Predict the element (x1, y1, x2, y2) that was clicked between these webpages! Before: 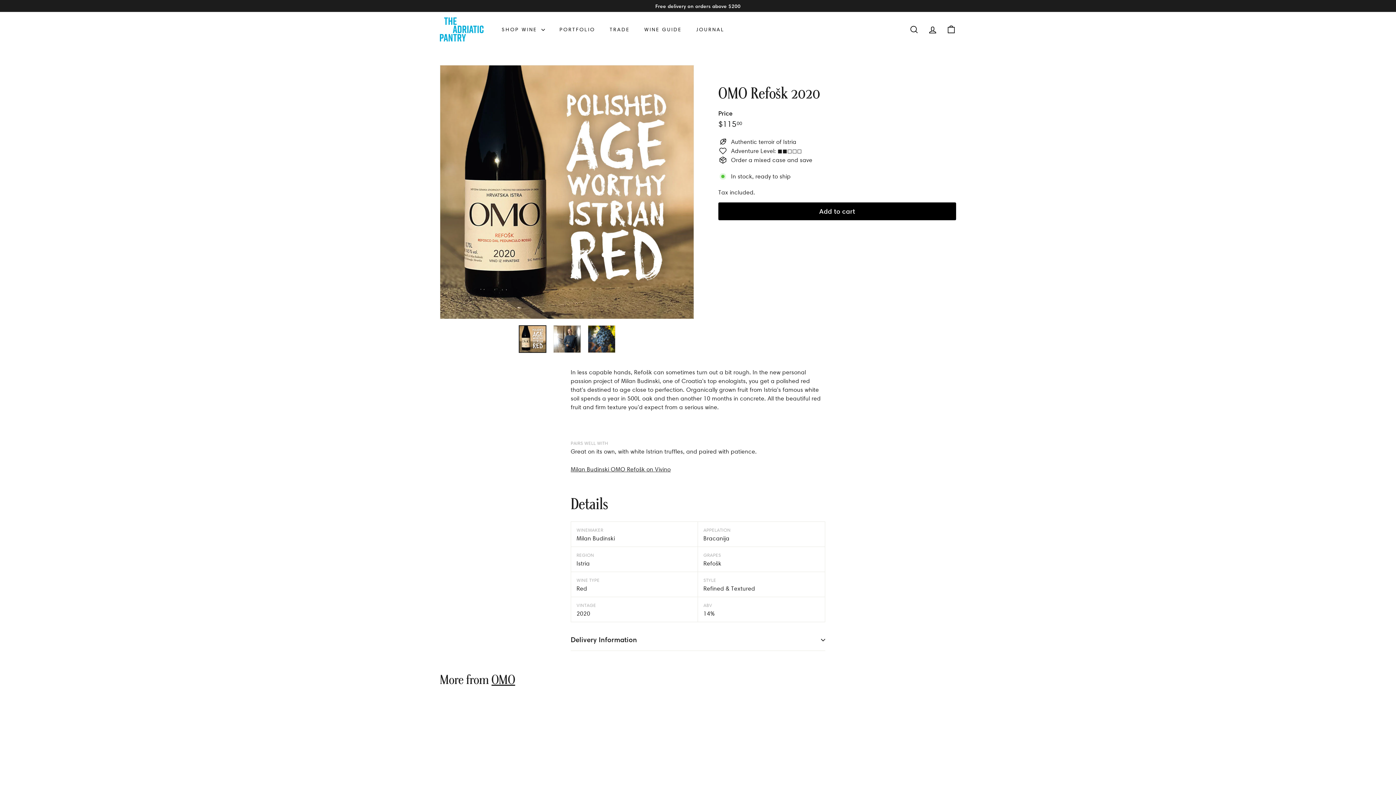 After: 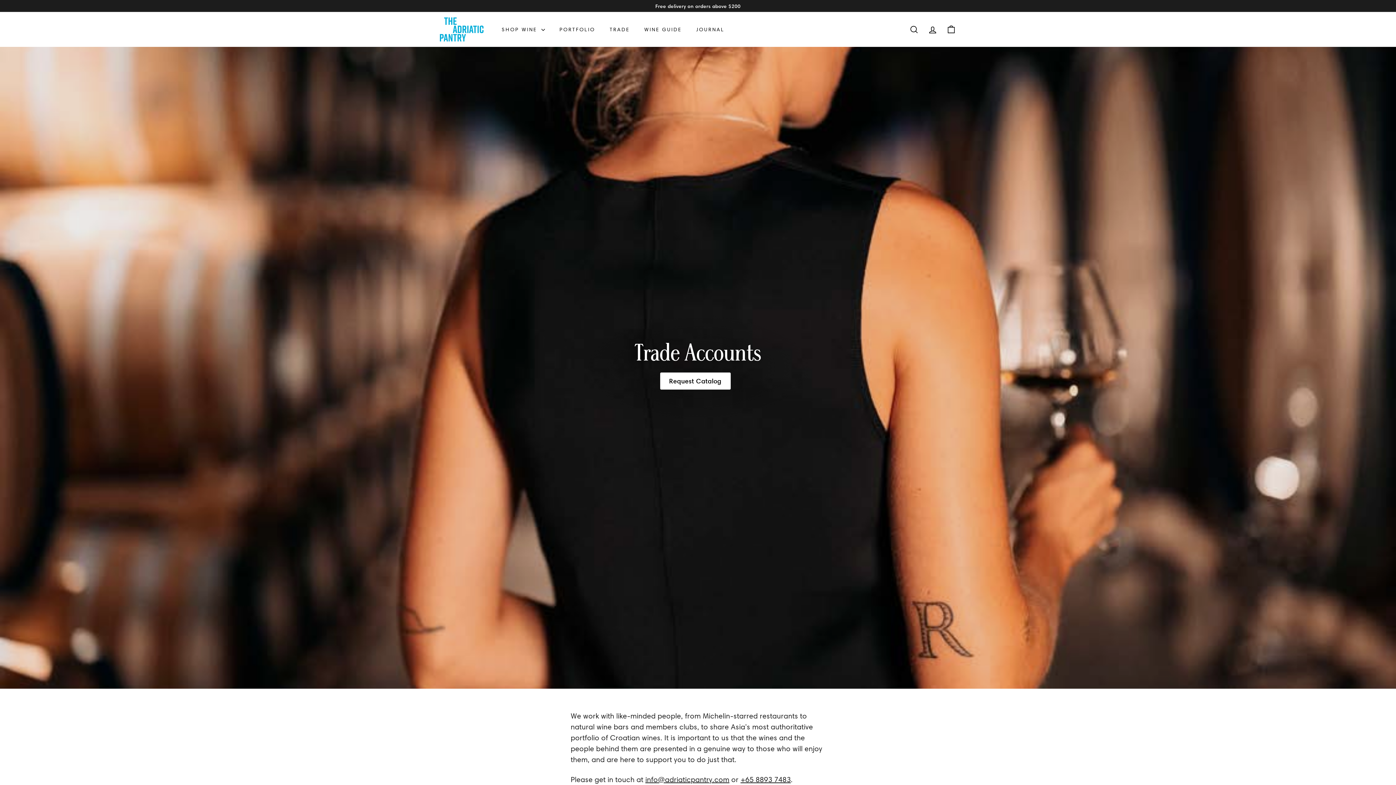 Action: label: TRADE bbox: (602, 19, 637, 39)